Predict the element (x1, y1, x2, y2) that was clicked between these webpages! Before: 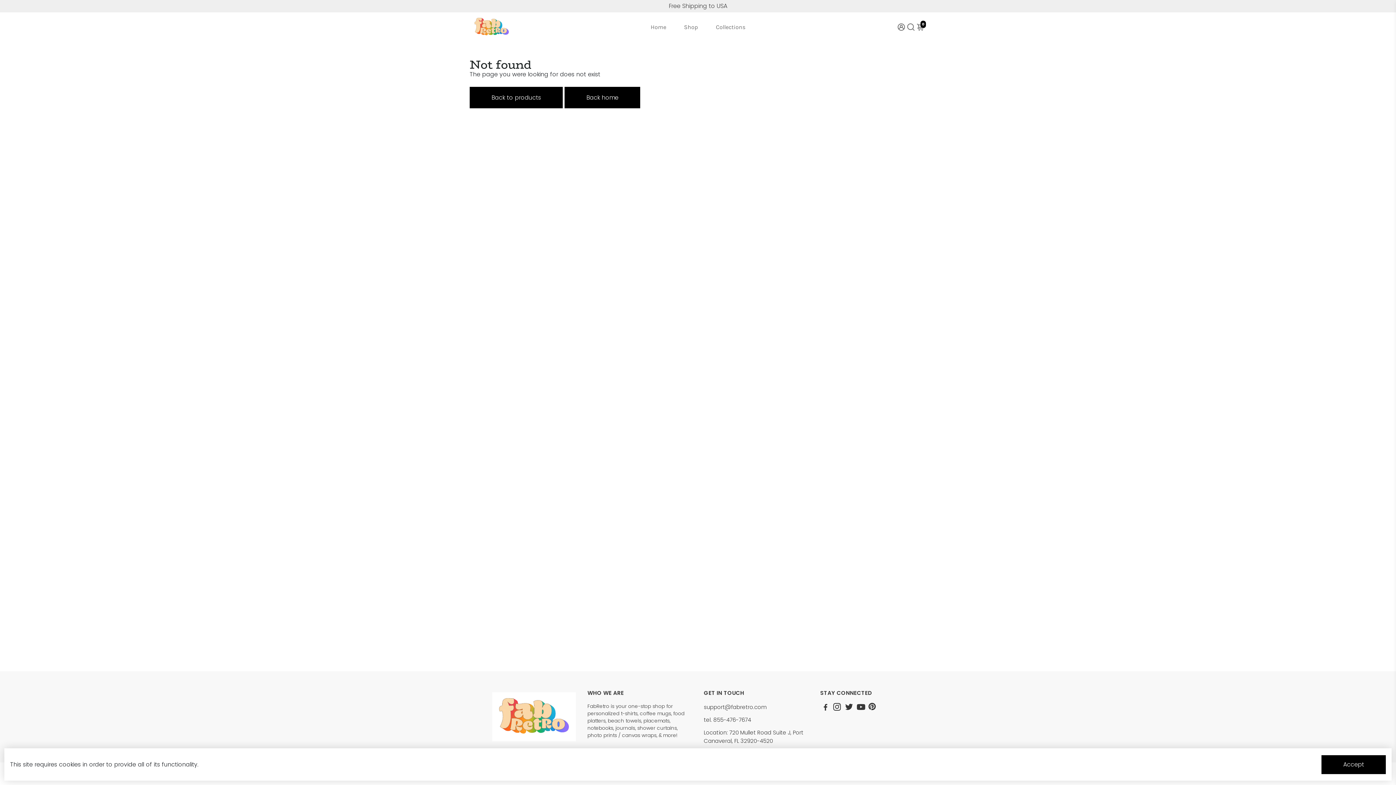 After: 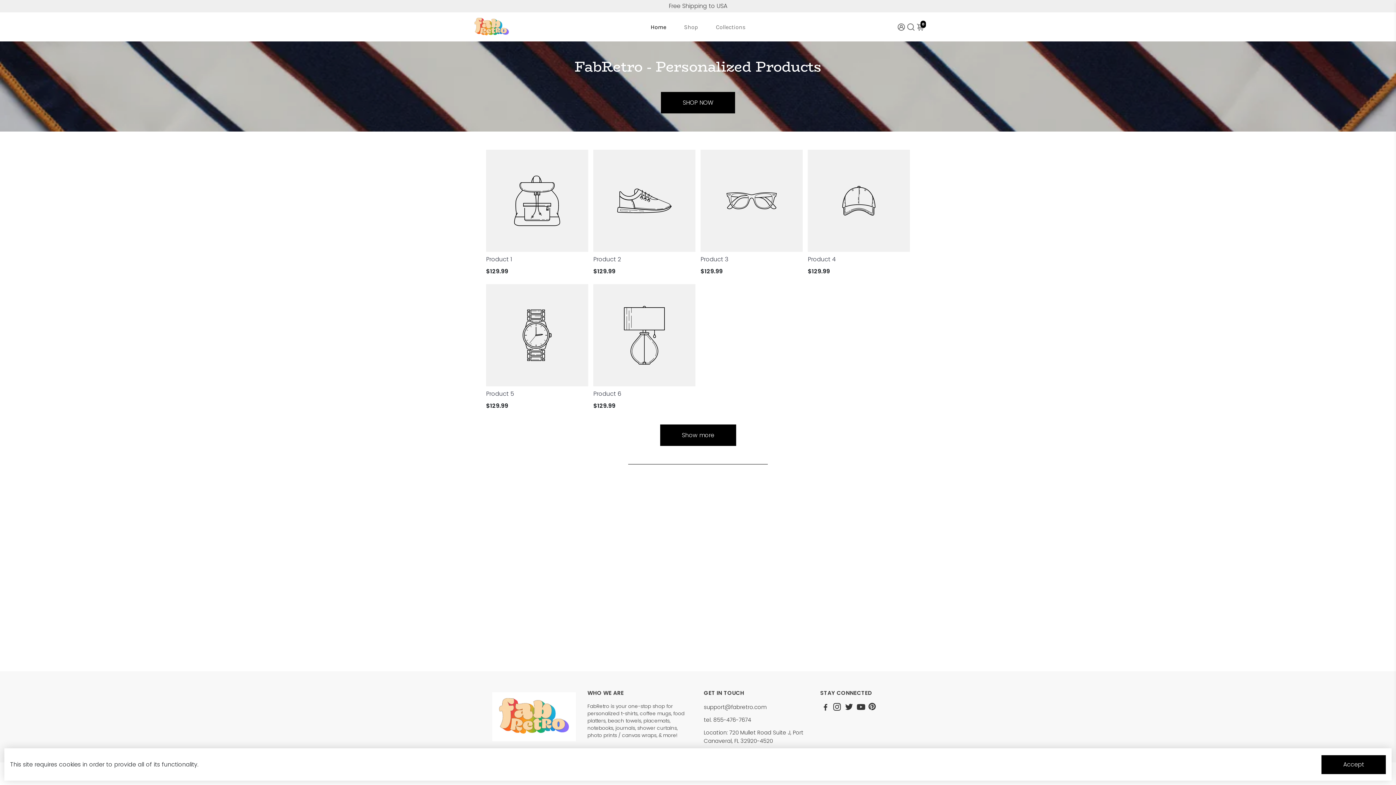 Action: bbox: (643, 12, 673, 41) label: Home